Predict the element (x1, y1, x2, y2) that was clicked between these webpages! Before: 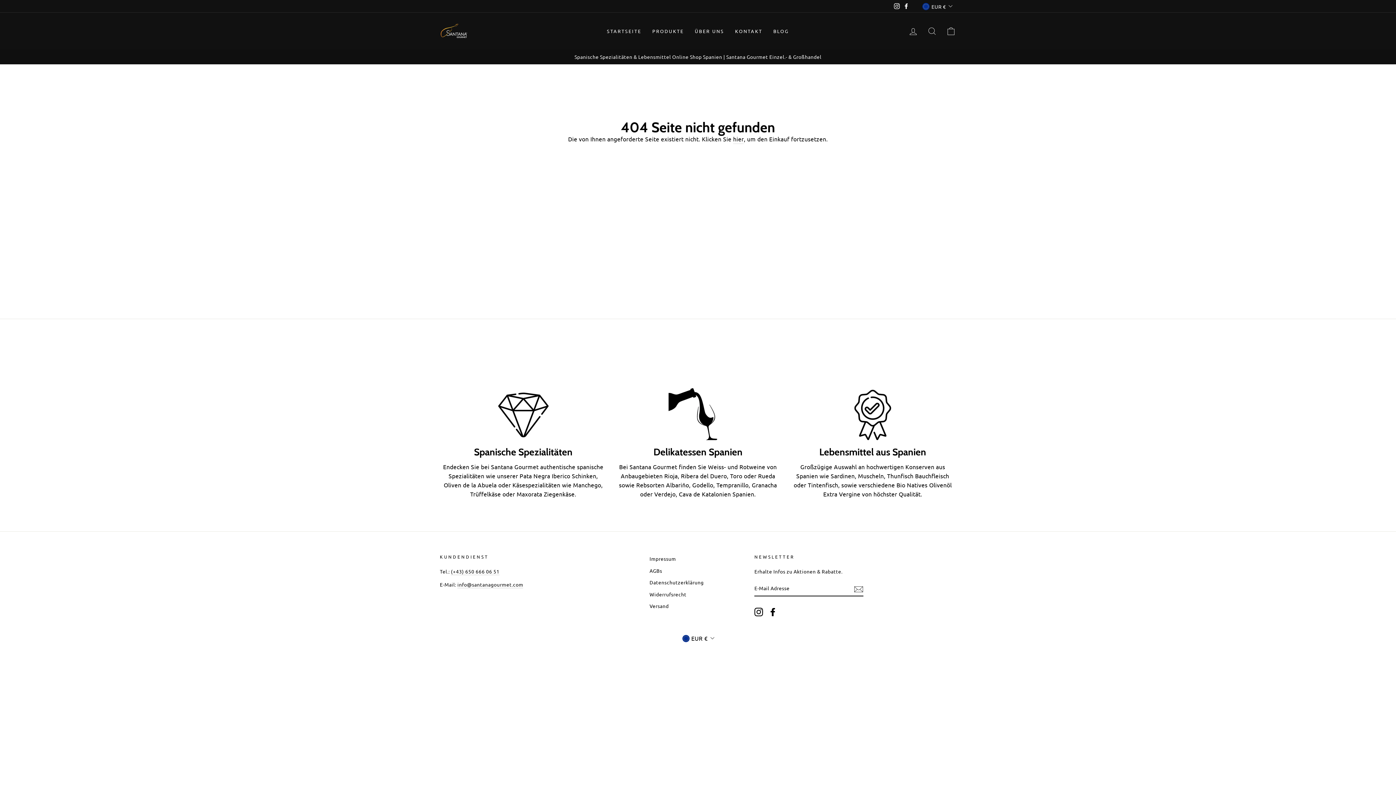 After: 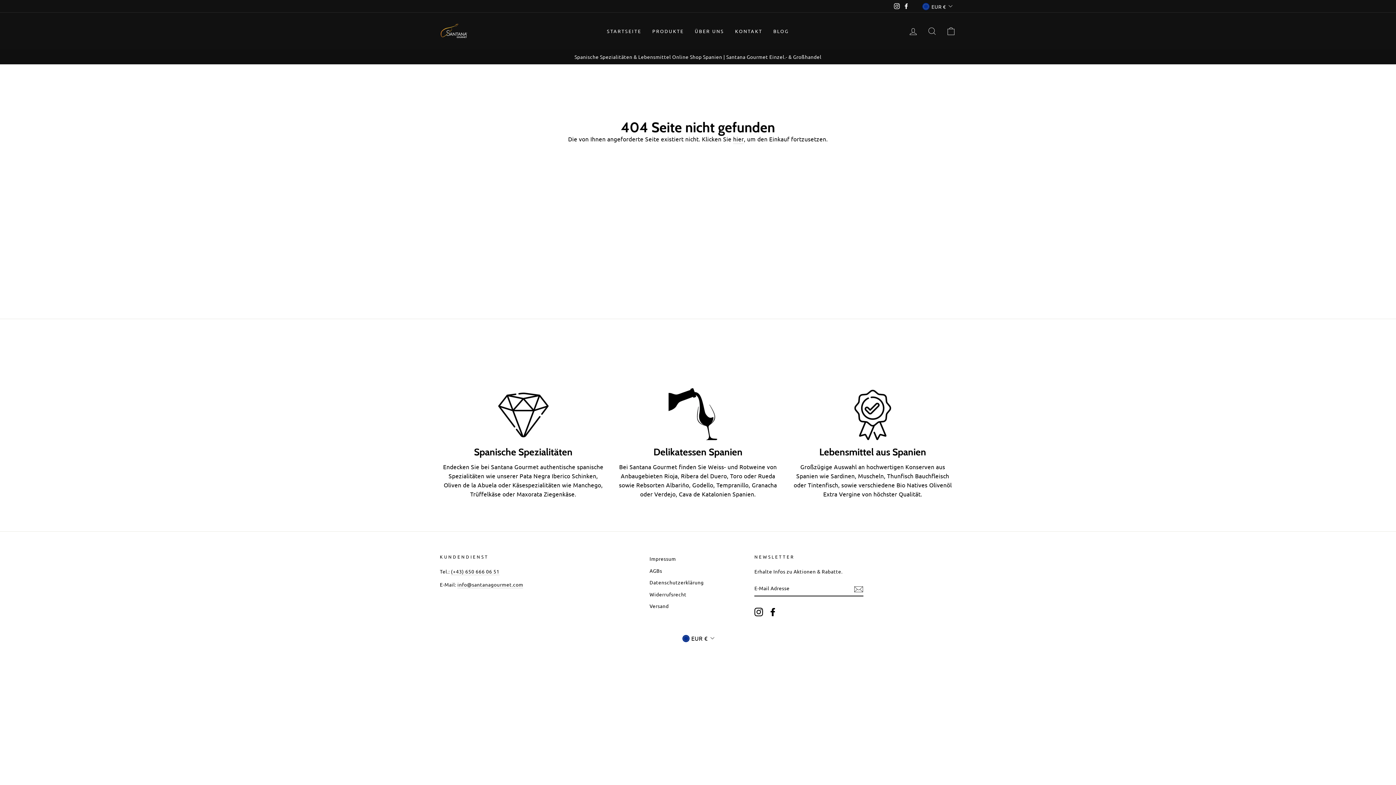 Action: label: Instagram bbox: (892, 0, 901, 11)